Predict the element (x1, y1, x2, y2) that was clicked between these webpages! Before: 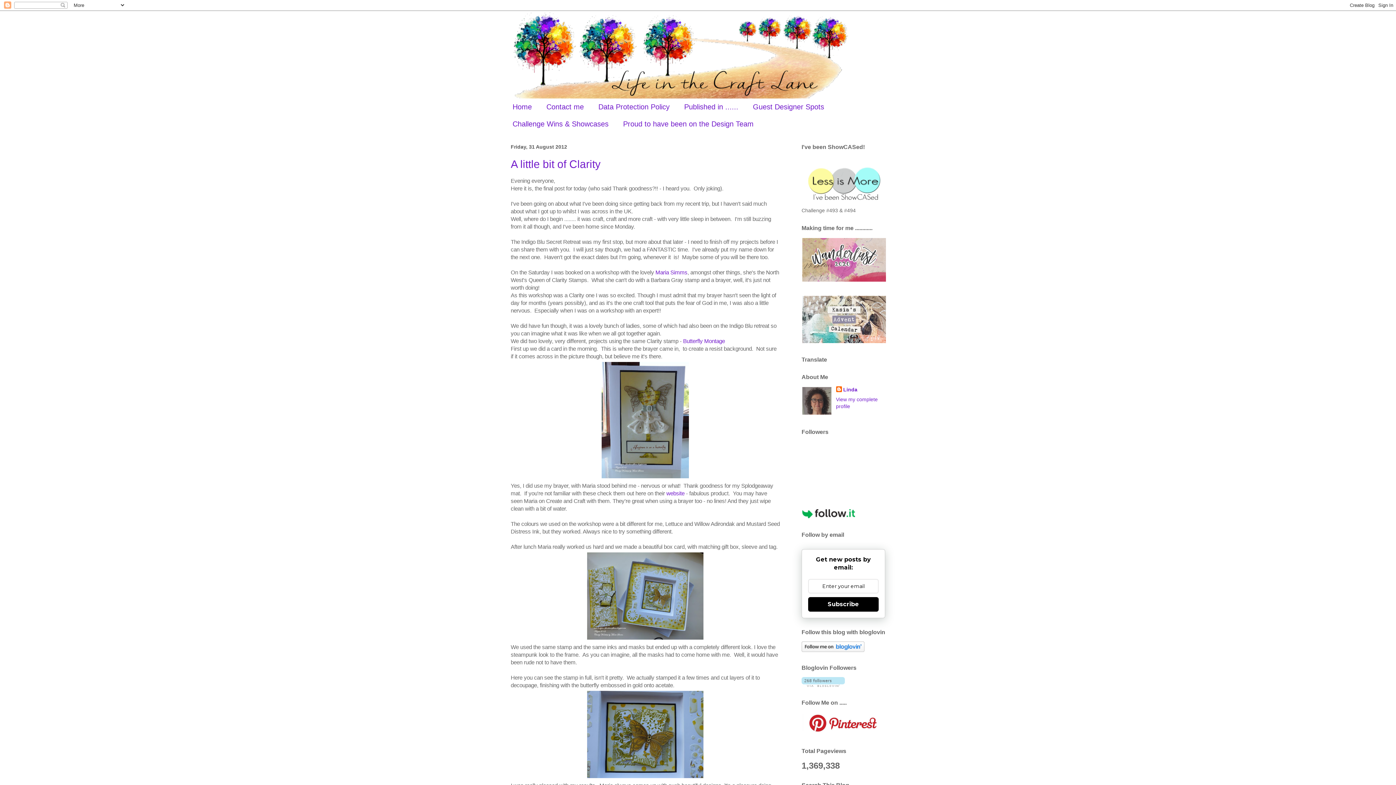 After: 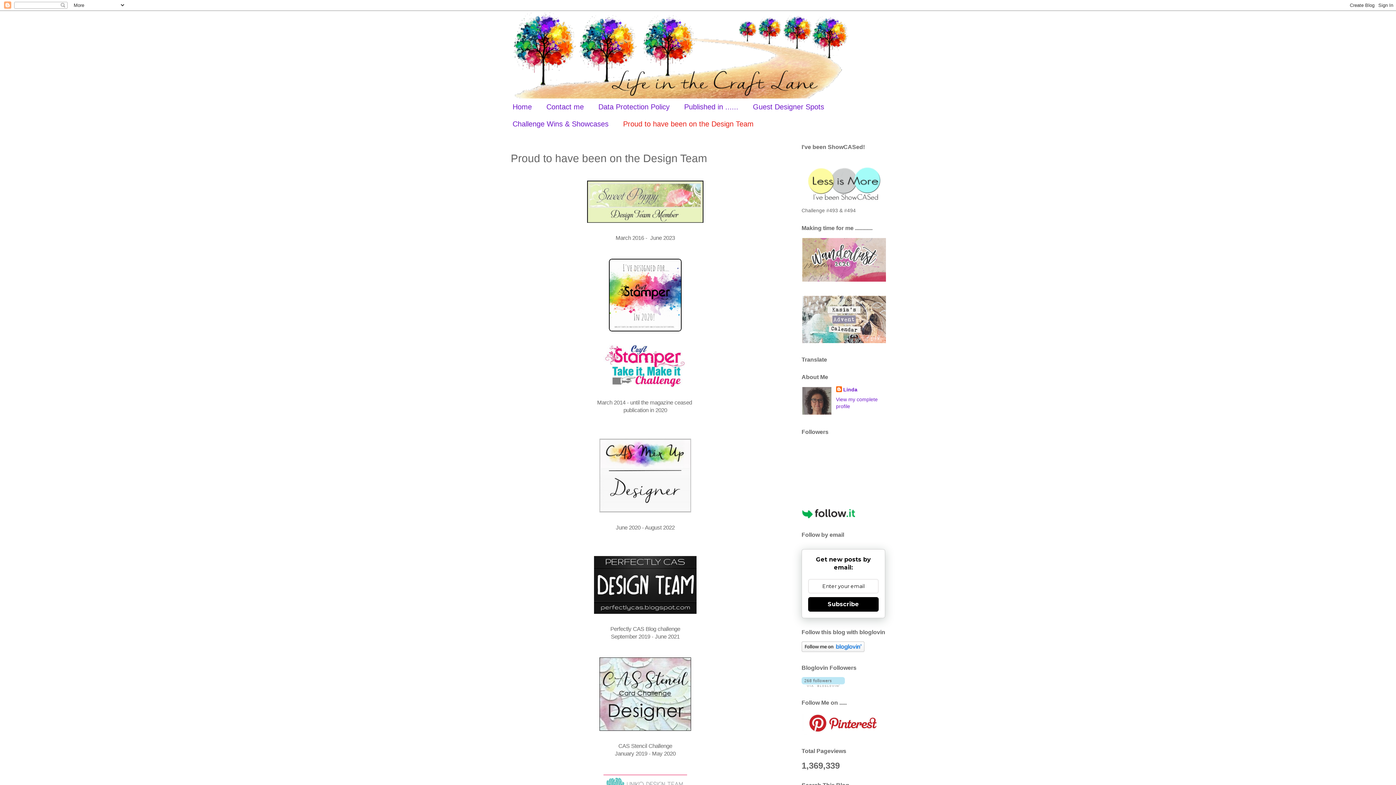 Action: bbox: (616, 115, 761, 132) label: Proud to have been on the Design Team